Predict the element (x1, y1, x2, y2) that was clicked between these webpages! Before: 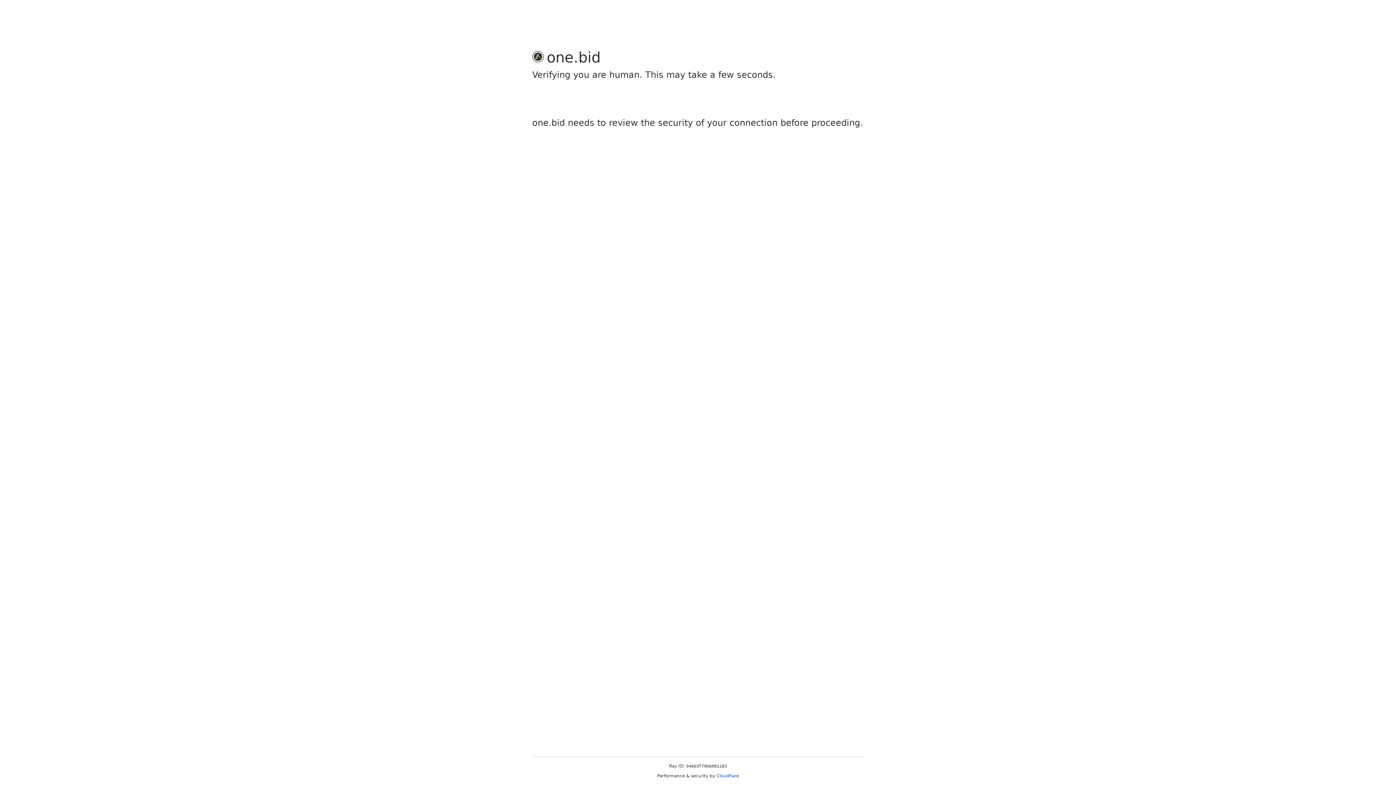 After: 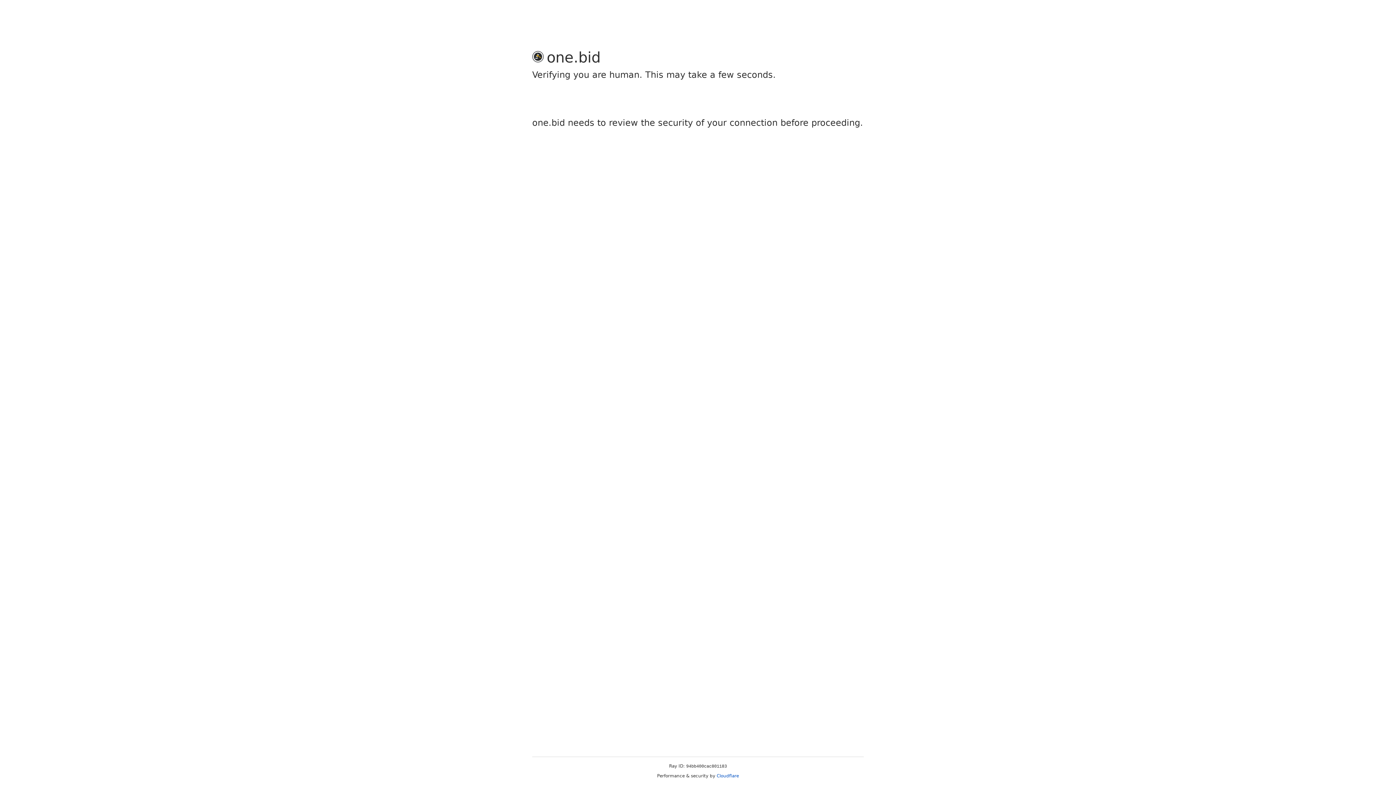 Action: bbox: (716, 773, 739, 778) label: Cloudflare